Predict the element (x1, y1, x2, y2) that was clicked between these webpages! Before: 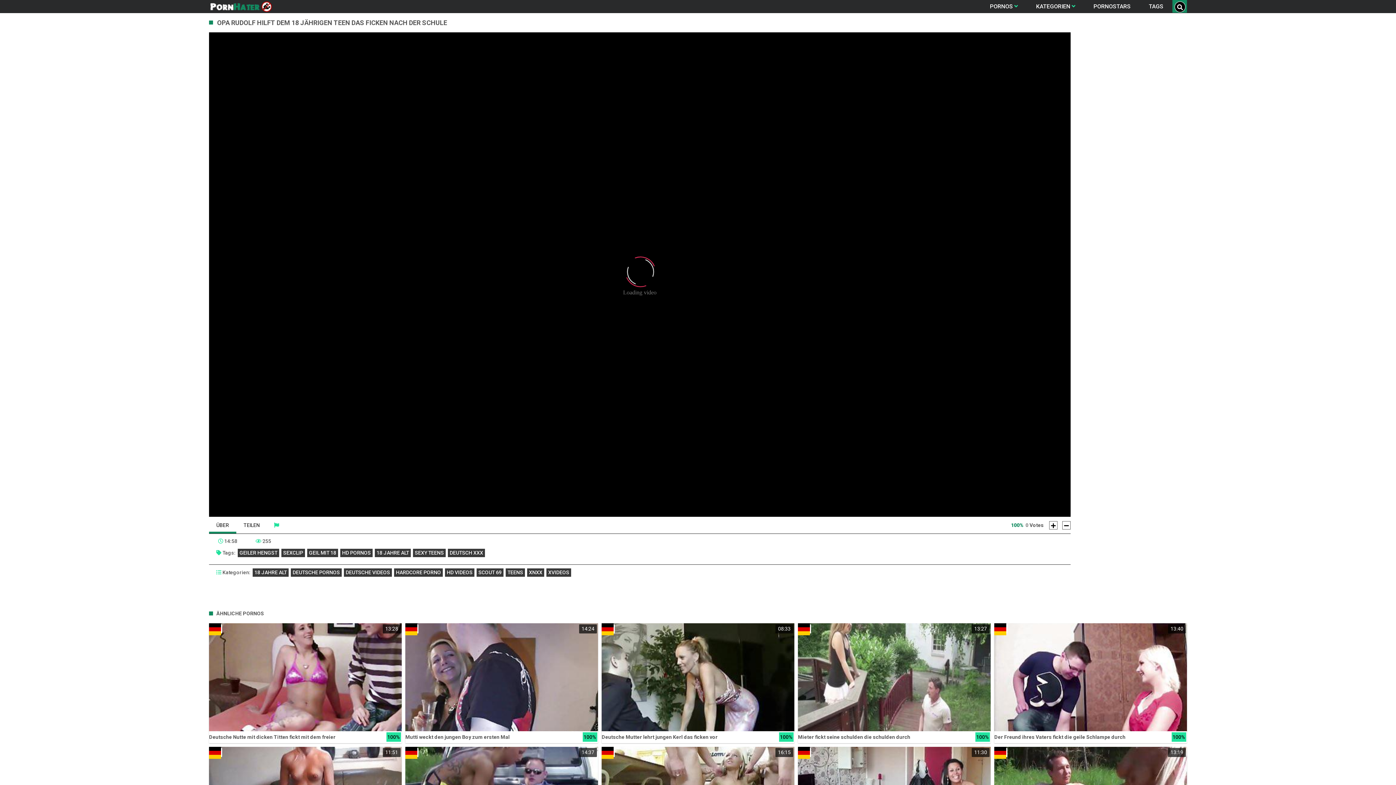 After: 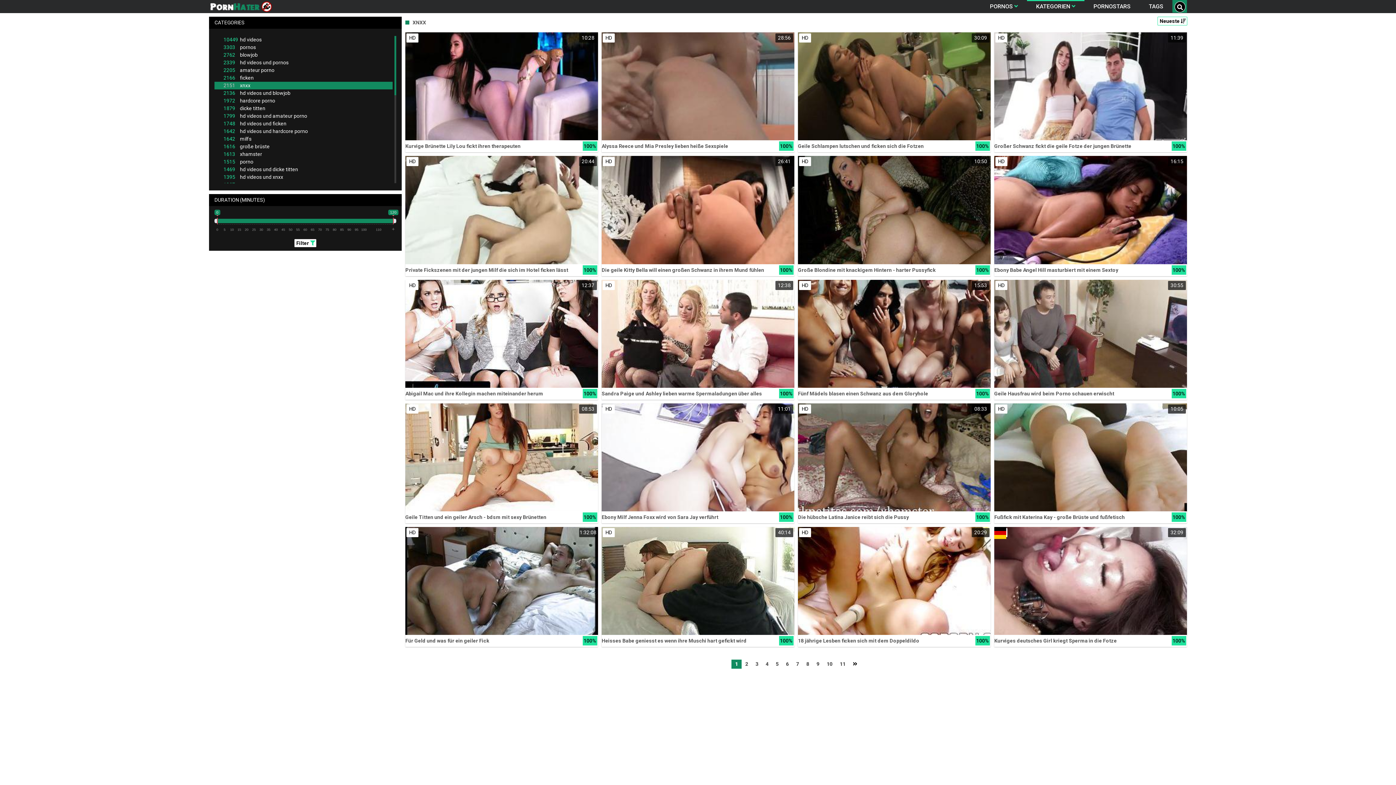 Action: label: XNXX bbox: (527, 568, 544, 577)